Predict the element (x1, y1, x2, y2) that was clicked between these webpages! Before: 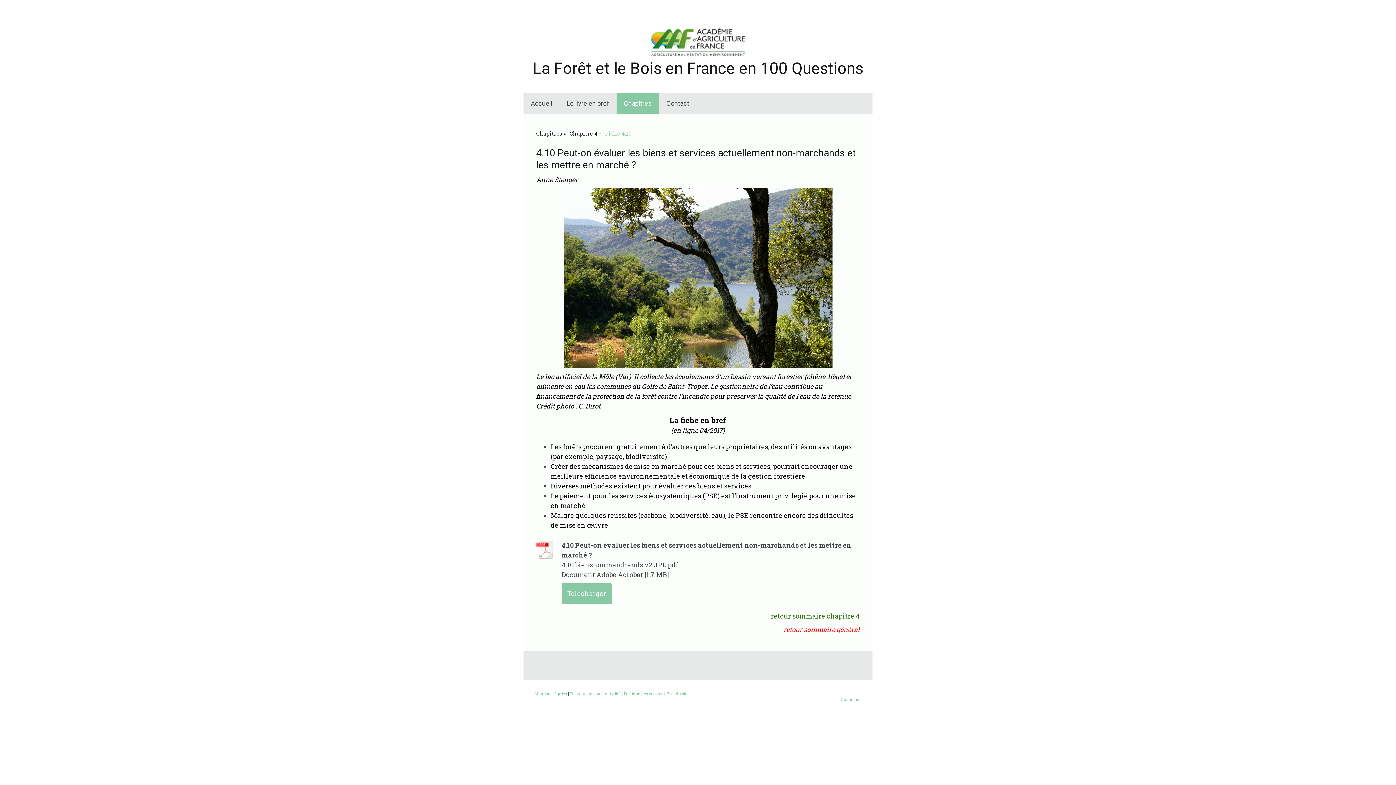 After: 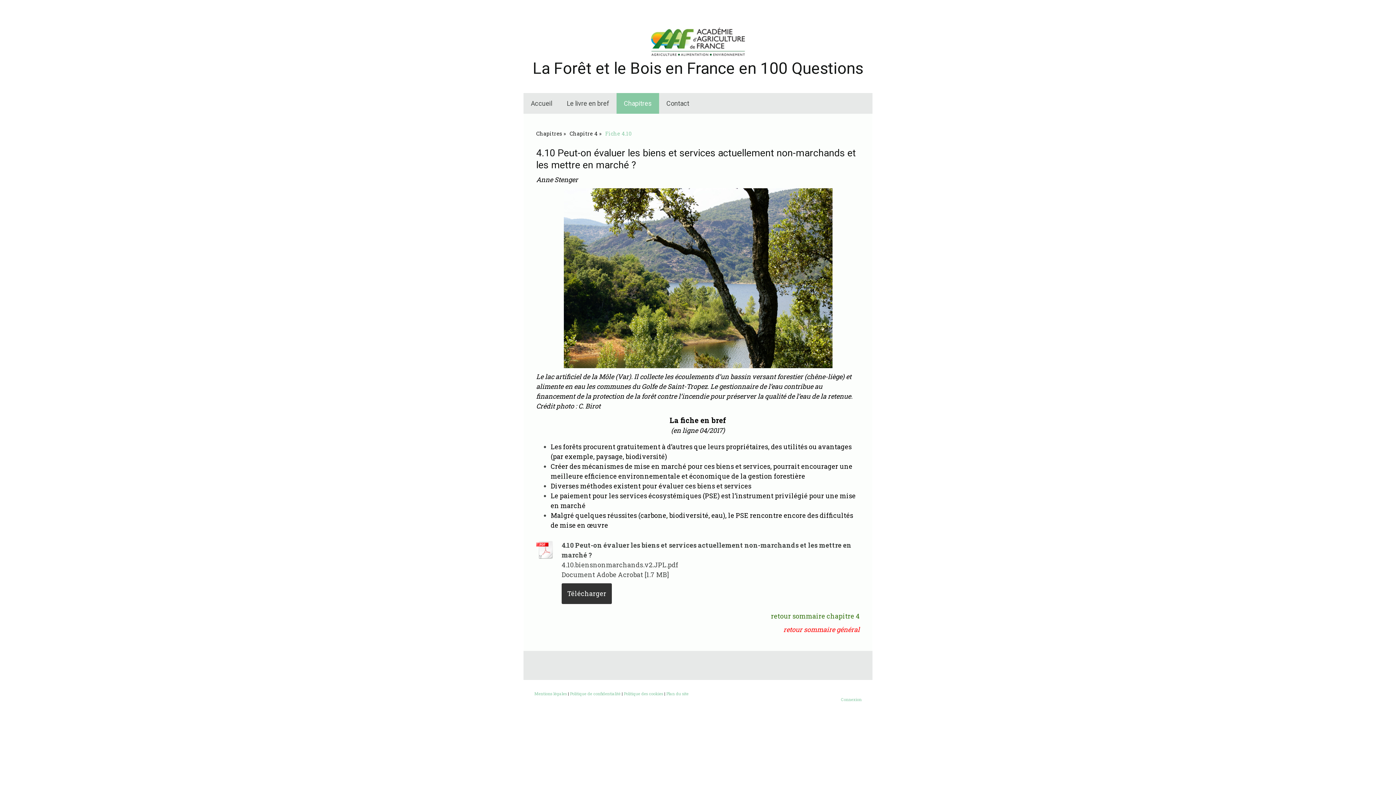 Action: label: Télécharger bbox: (561, 583, 612, 604)